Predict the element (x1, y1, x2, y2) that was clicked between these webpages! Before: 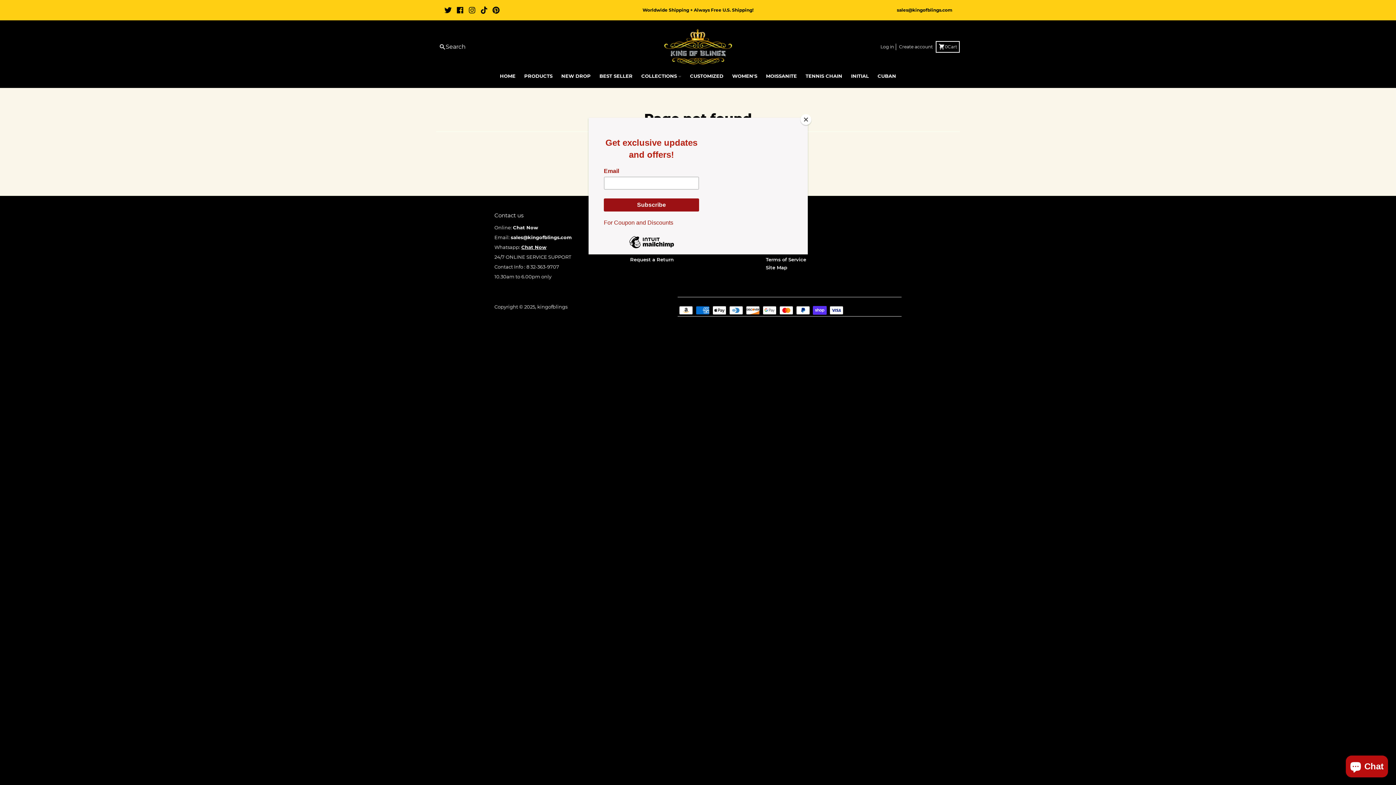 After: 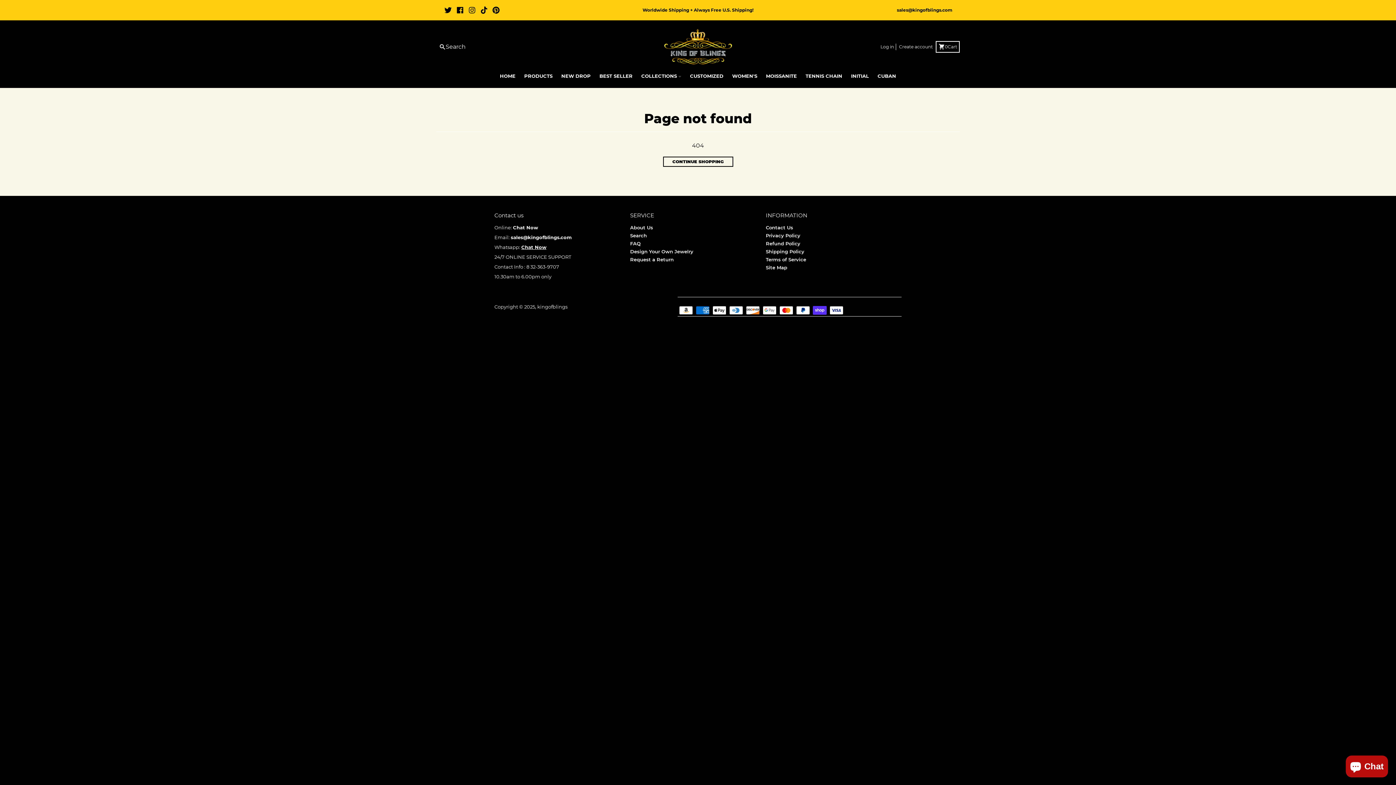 Action: label: Close bbox: (800, 114, 811, 125)